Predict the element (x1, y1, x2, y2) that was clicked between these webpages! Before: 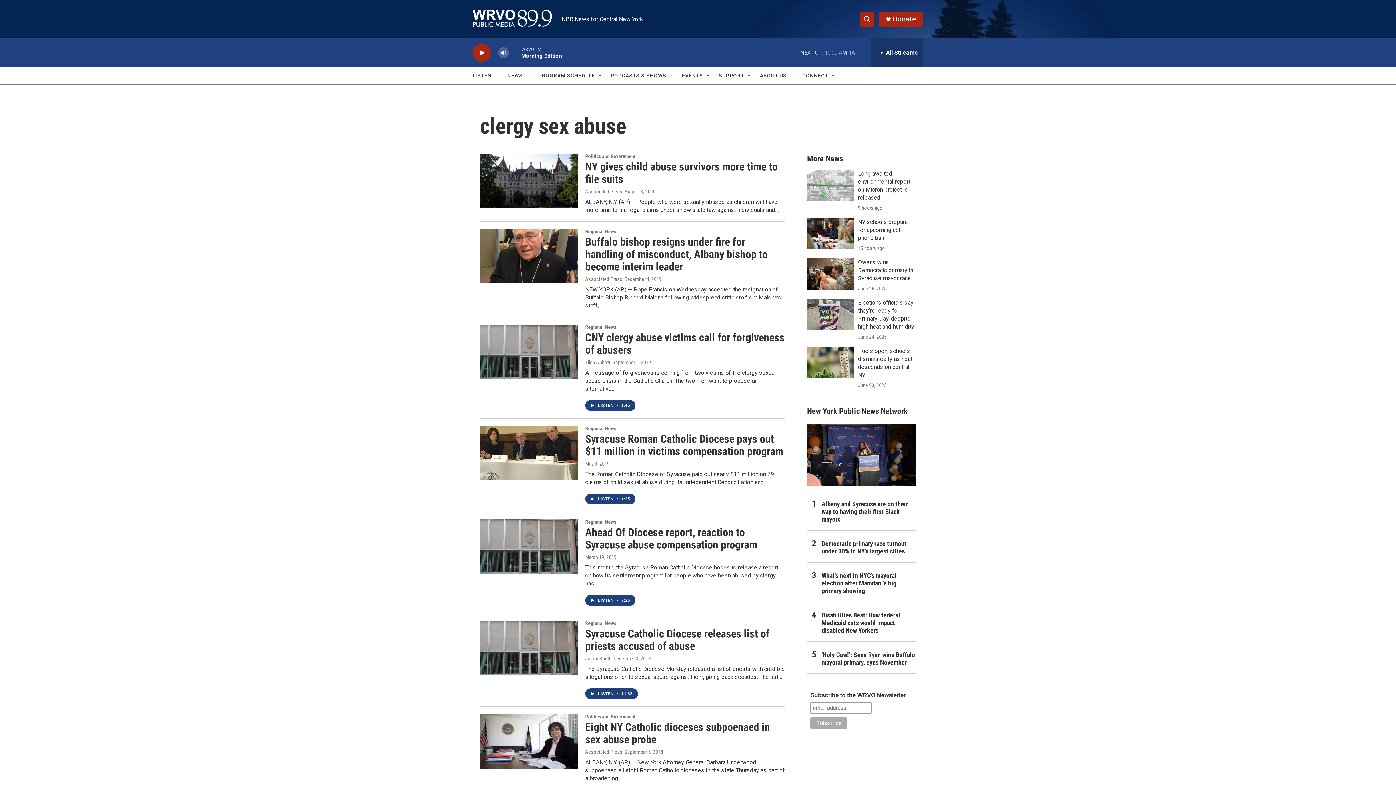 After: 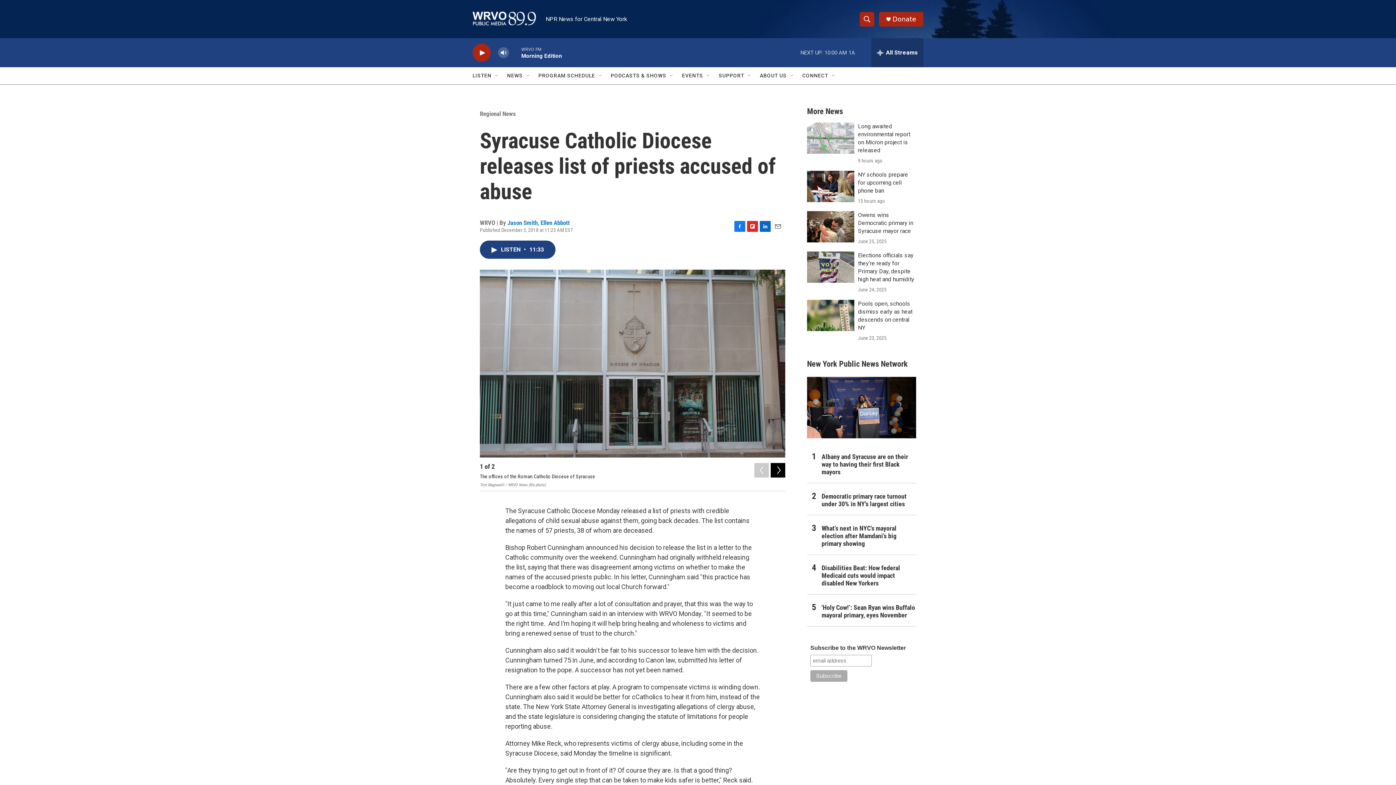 Action: label: Syracuse Catholic Diocese releases list of priests accused of abuse bbox: (585, 627, 769, 652)